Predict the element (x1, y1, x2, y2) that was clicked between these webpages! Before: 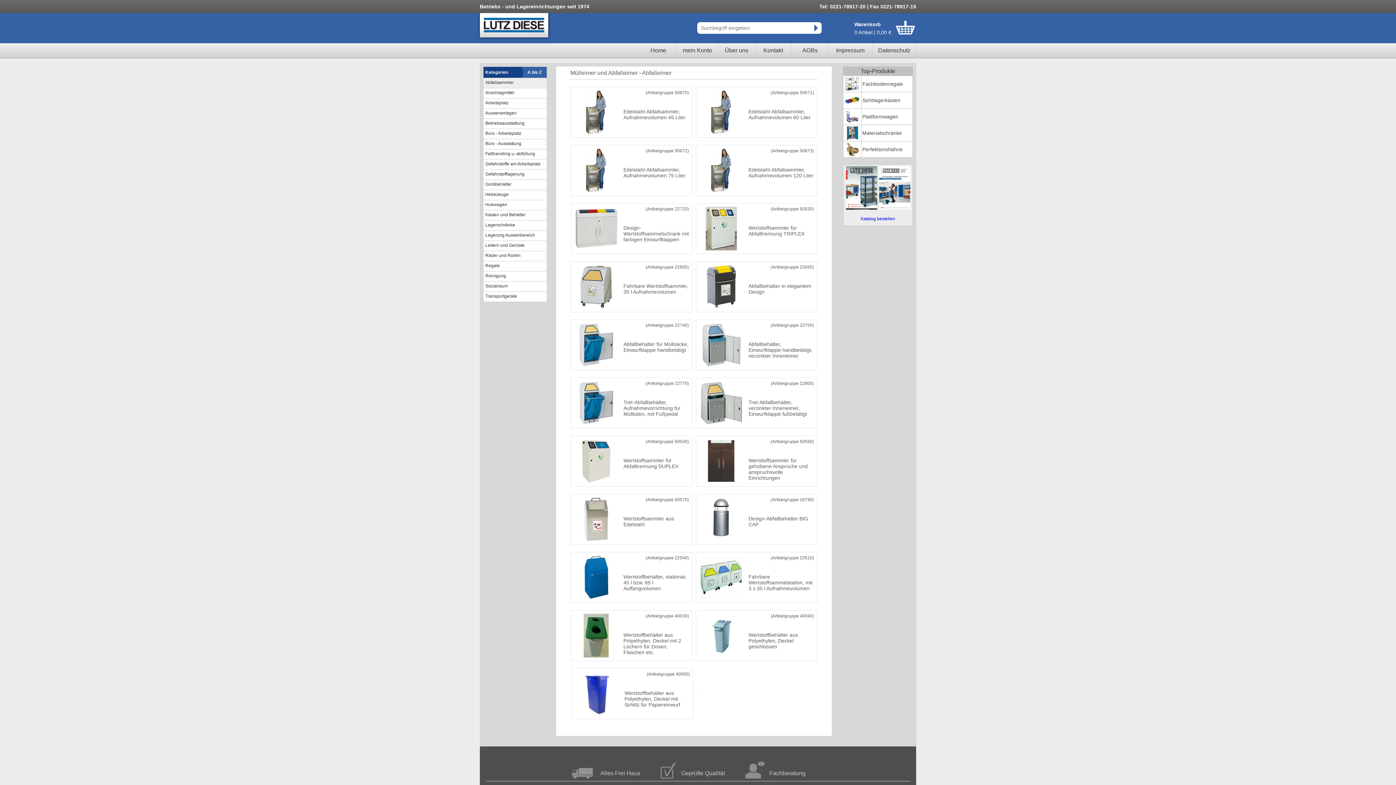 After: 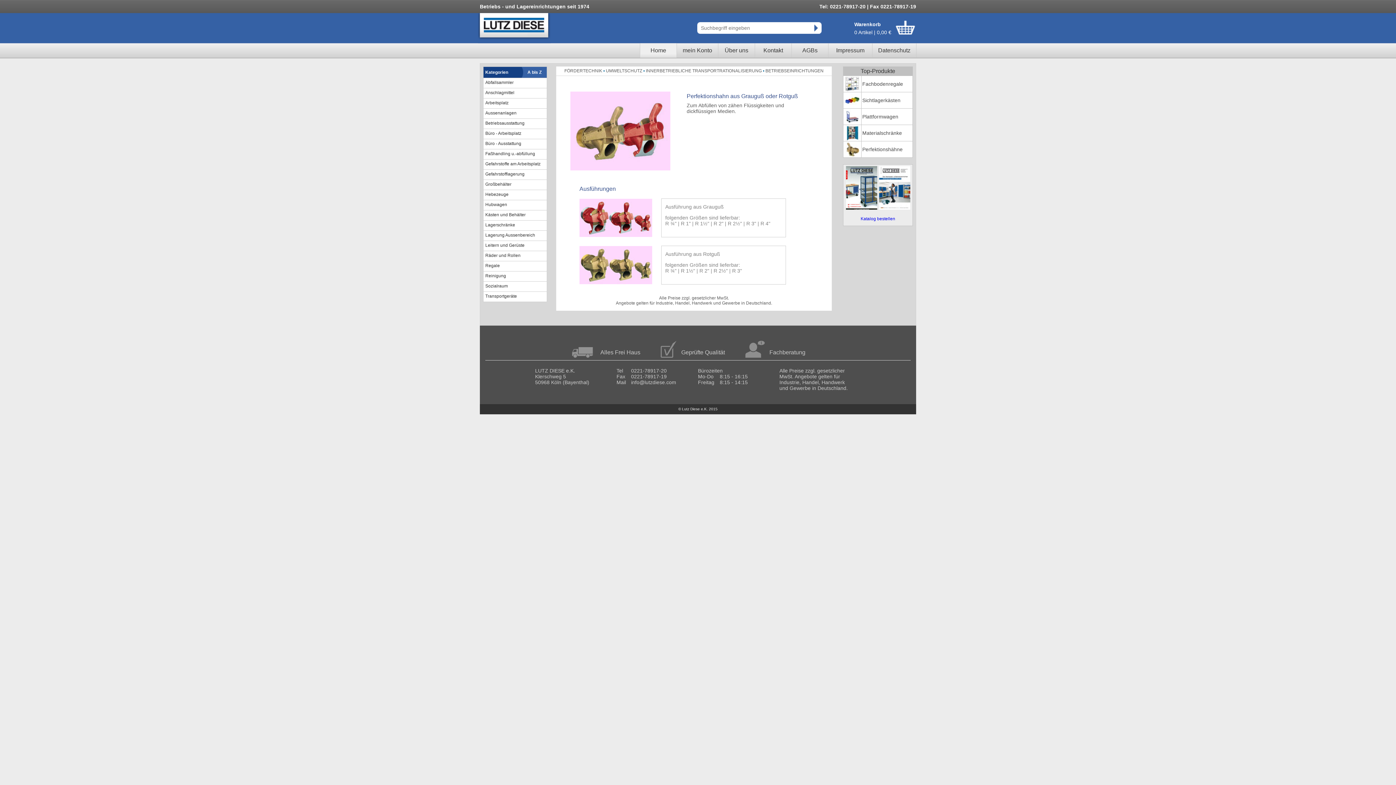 Action: bbox: (862, 146, 902, 152) label: Perfektionshähne